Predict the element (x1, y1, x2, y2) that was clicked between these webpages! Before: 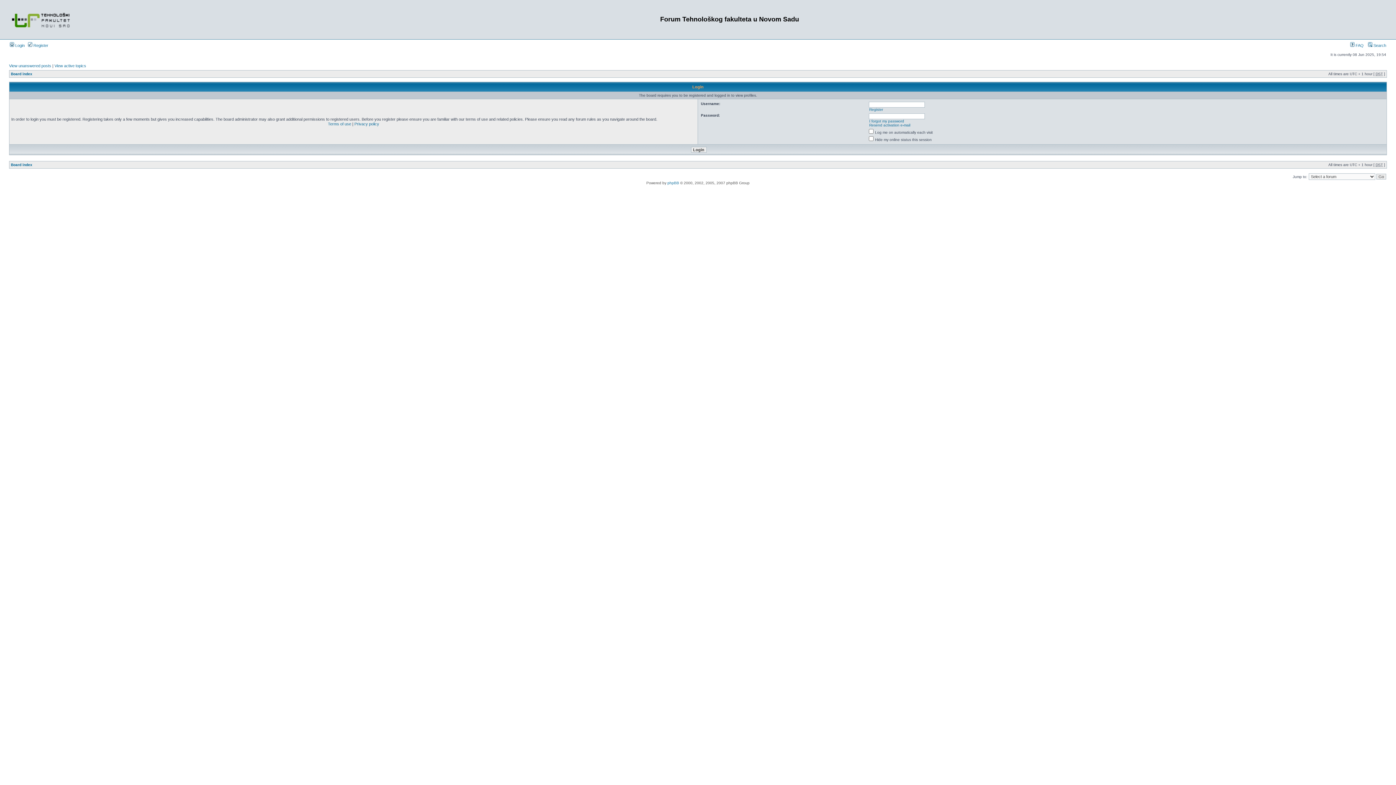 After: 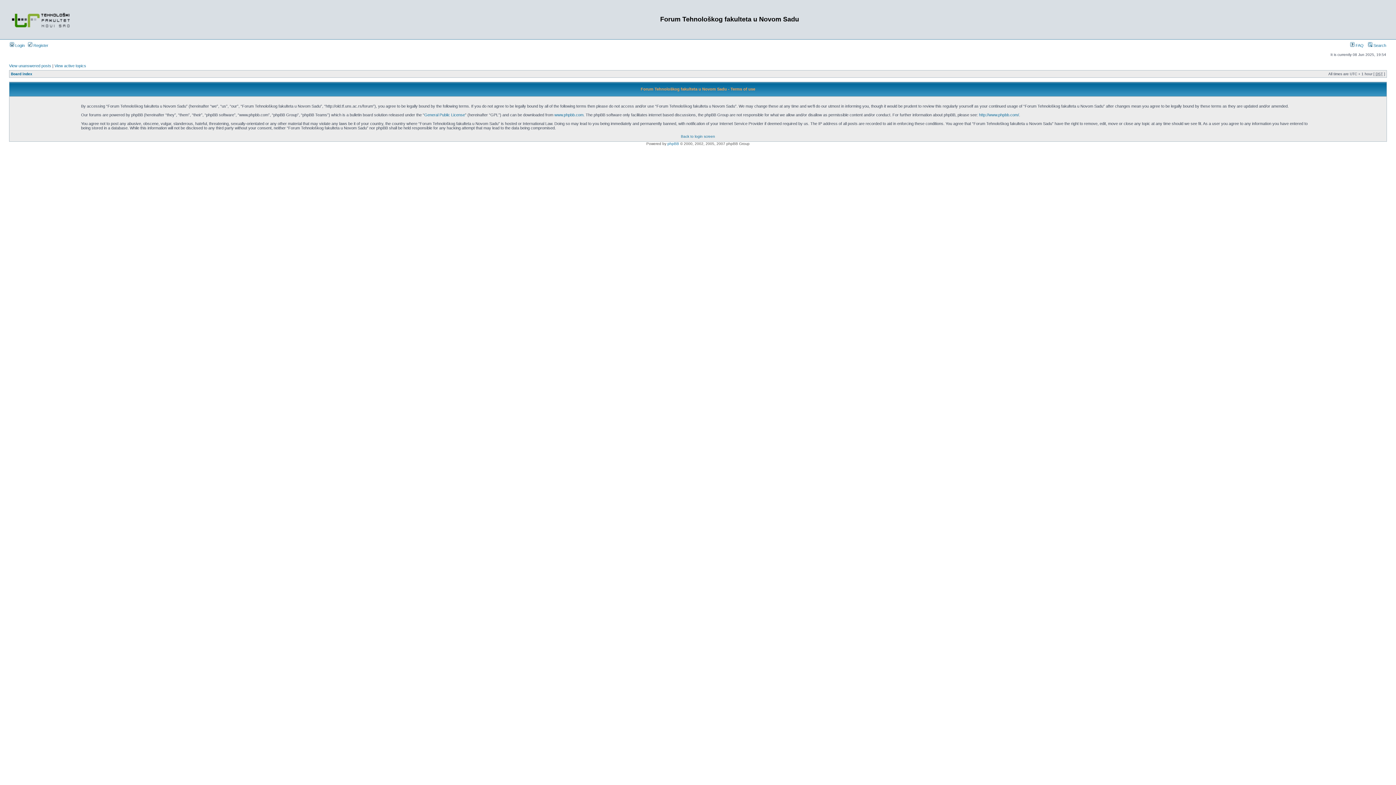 Action: label: Terms of use bbox: (328, 121, 351, 126)